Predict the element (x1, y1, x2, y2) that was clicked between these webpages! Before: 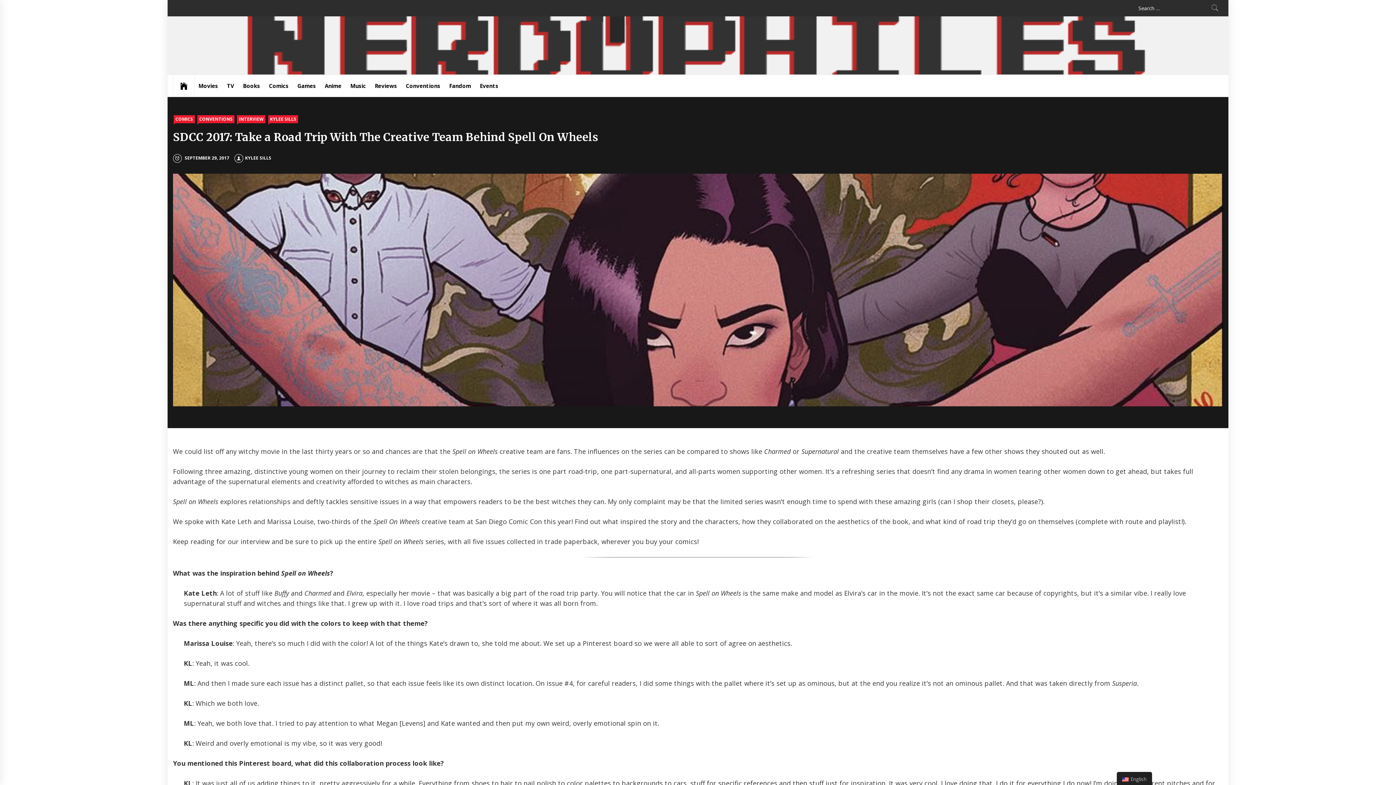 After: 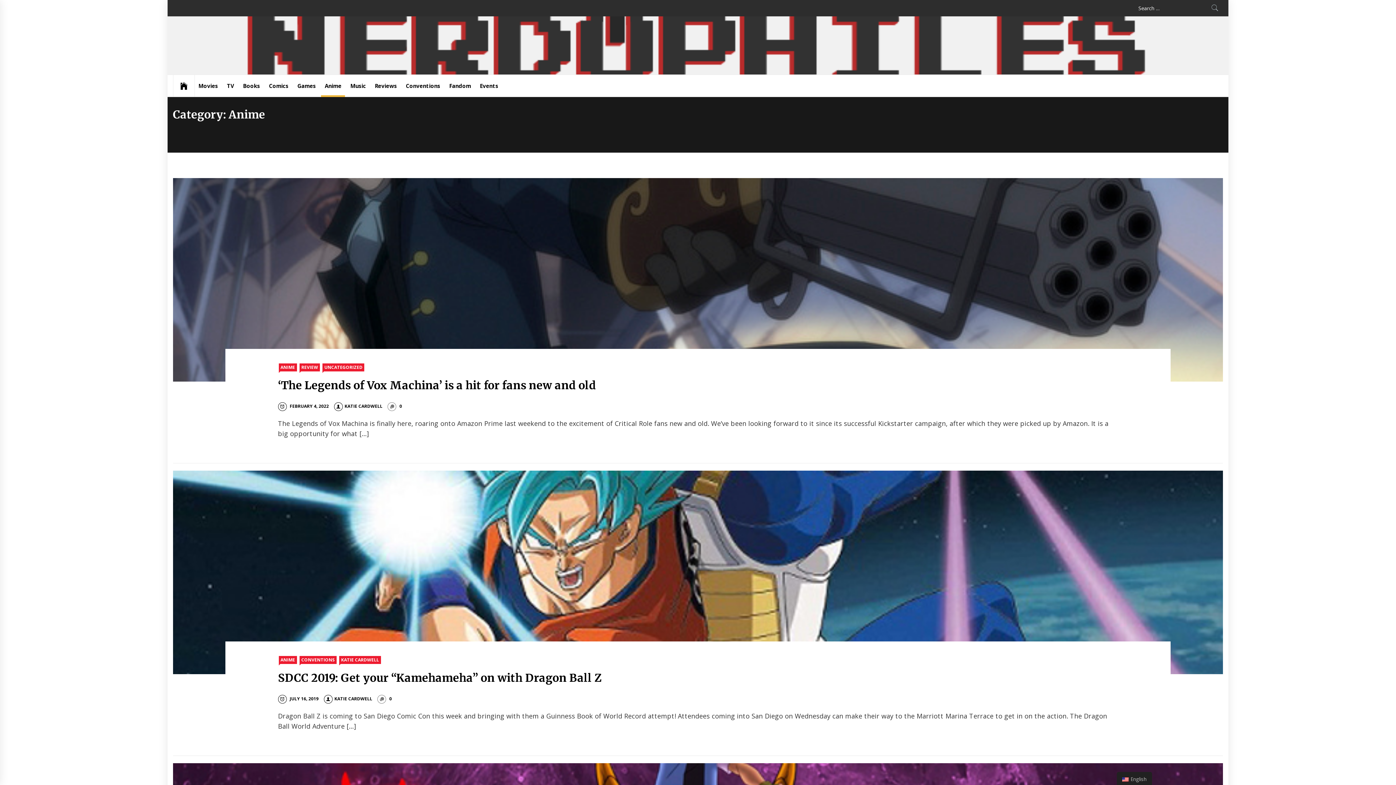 Action: bbox: (321, 74, 345, 96) label: Anime